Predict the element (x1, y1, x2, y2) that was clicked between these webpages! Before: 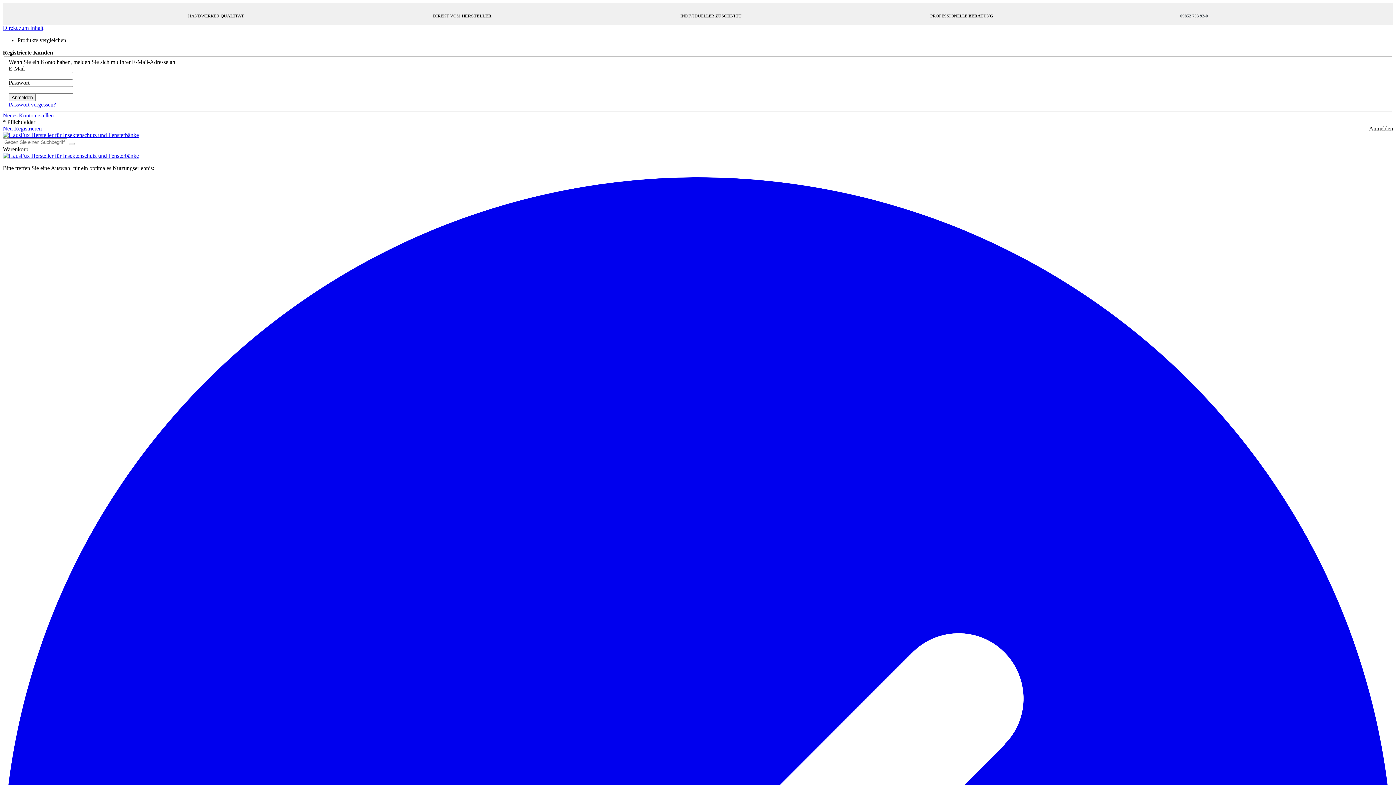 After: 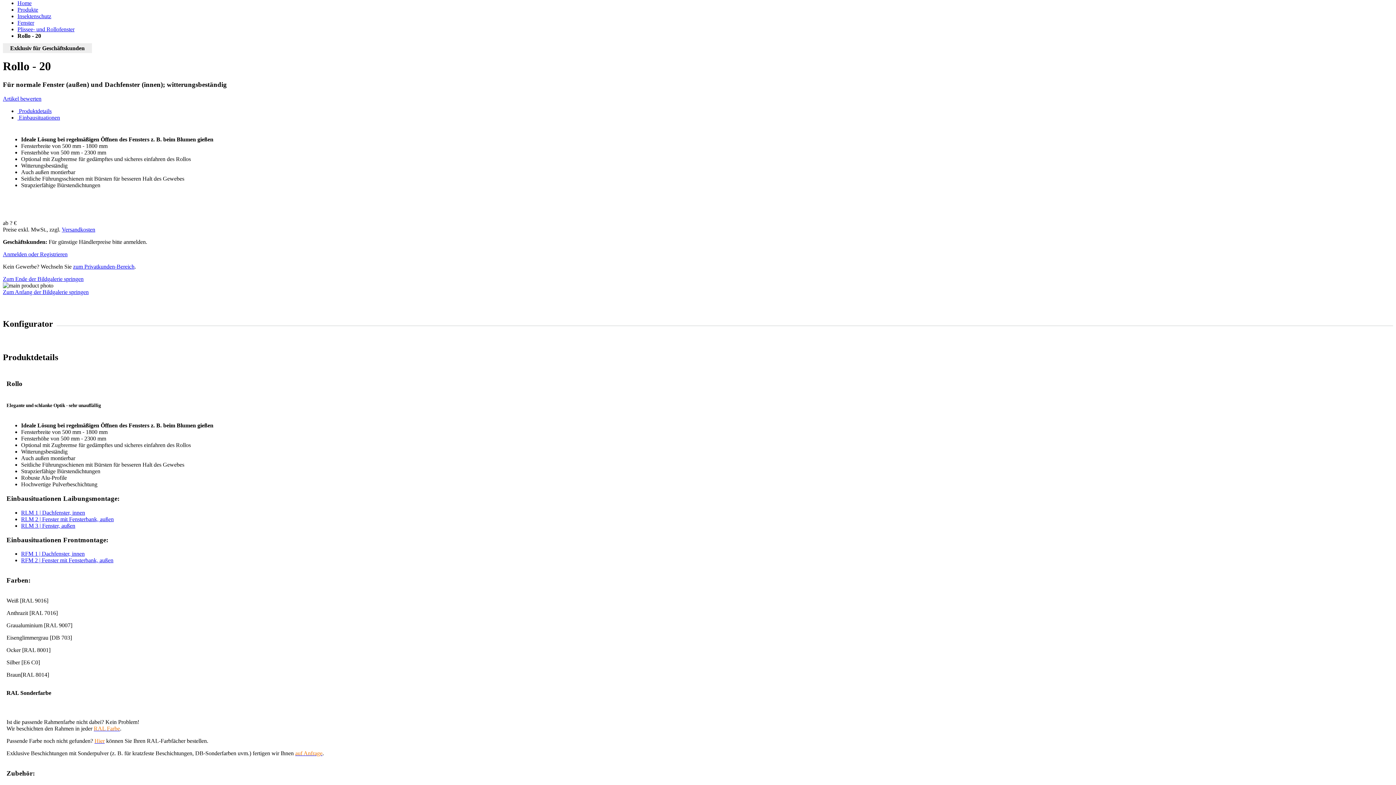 Action: label: Direkt zum Inhalt bbox: (2, 24, 43, 30)